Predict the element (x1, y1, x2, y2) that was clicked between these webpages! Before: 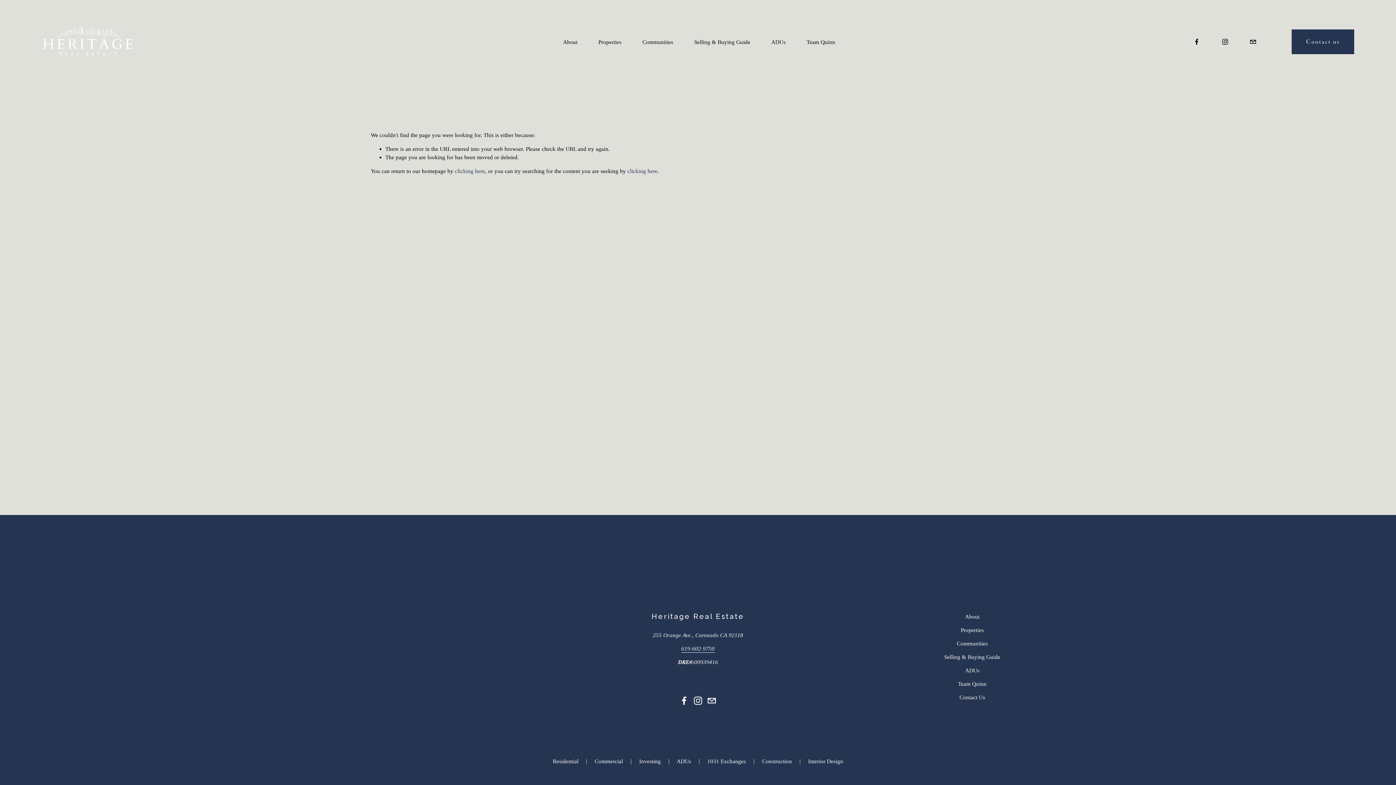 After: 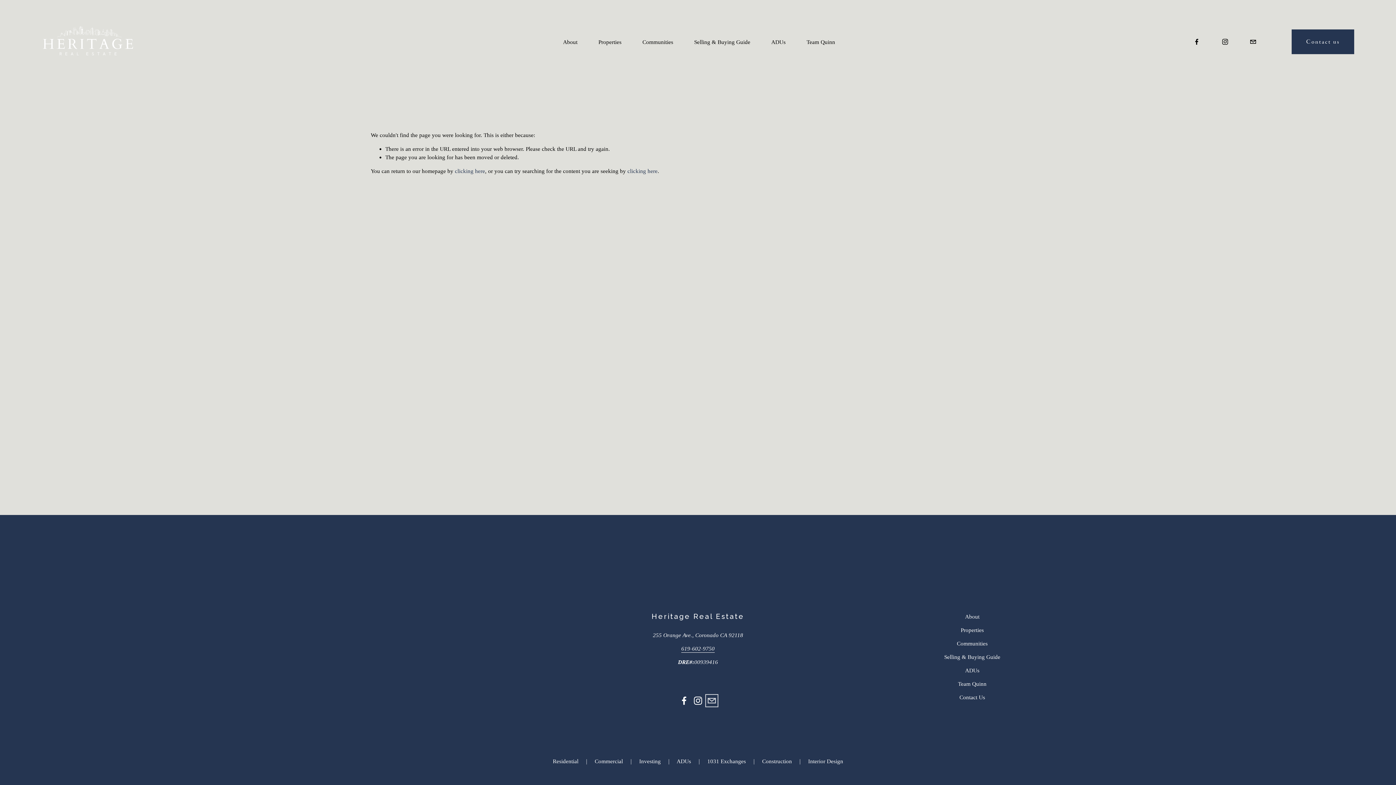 Action: label: HeritageSanDiego@gmail.com bbox: (707, 696, 716, 705)